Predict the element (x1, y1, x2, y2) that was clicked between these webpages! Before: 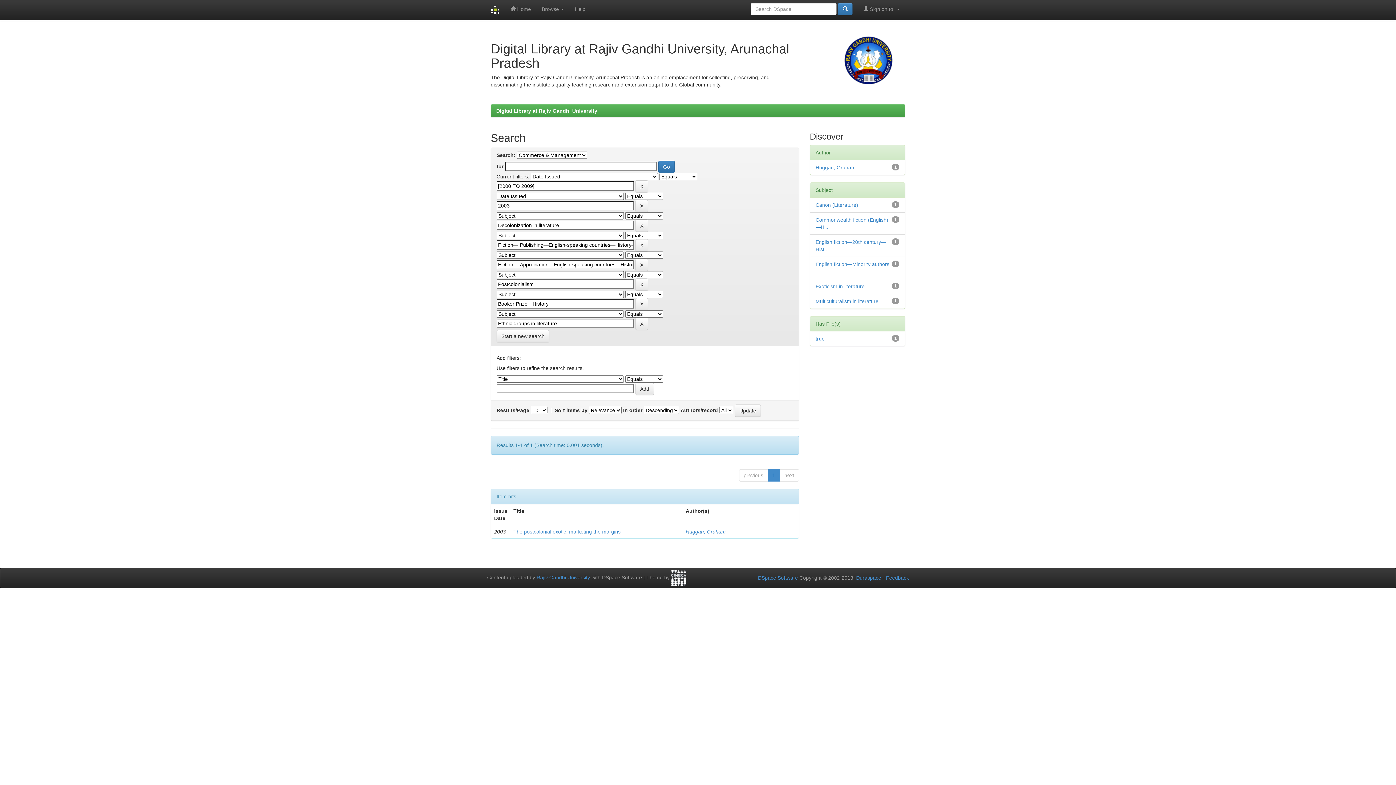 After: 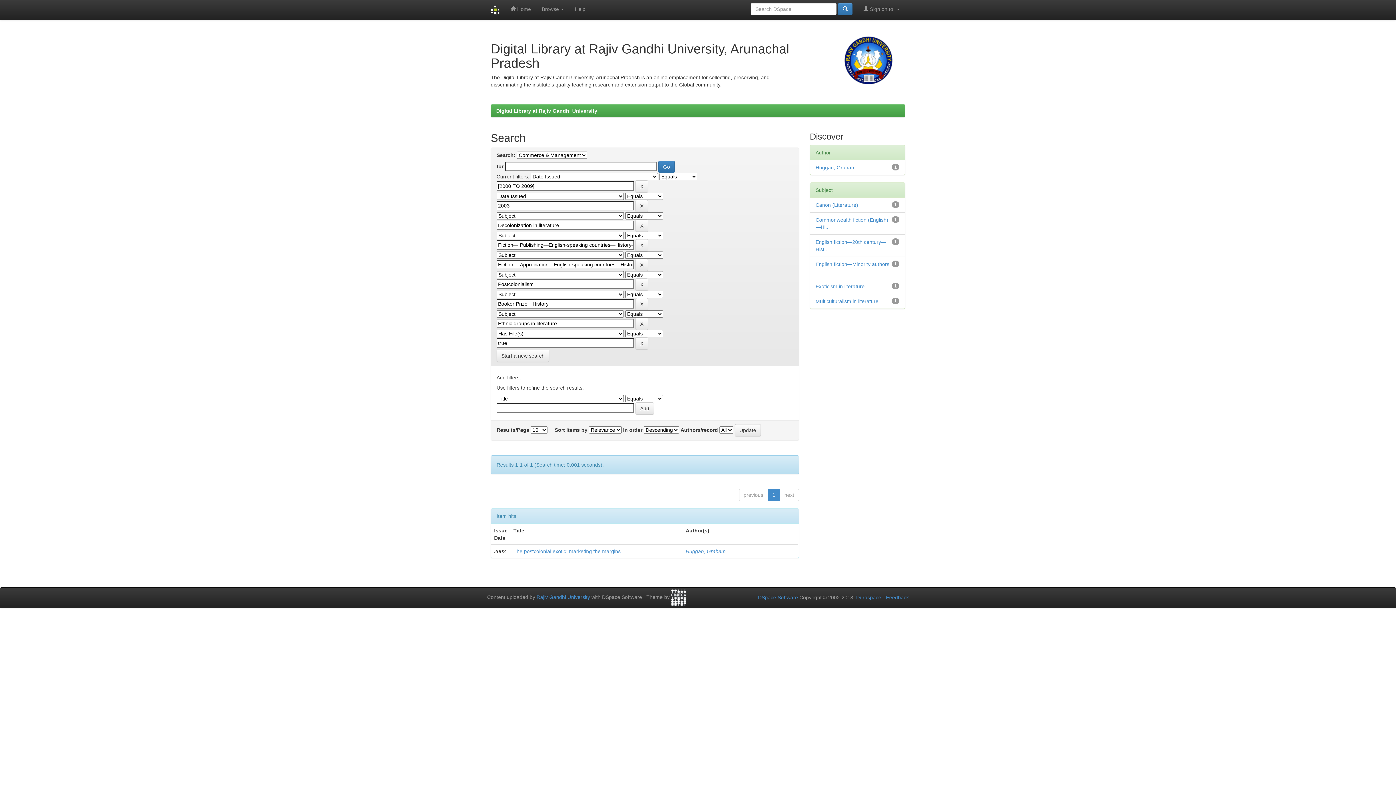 Action: bbox: (815, 336, 824, 341) label: true